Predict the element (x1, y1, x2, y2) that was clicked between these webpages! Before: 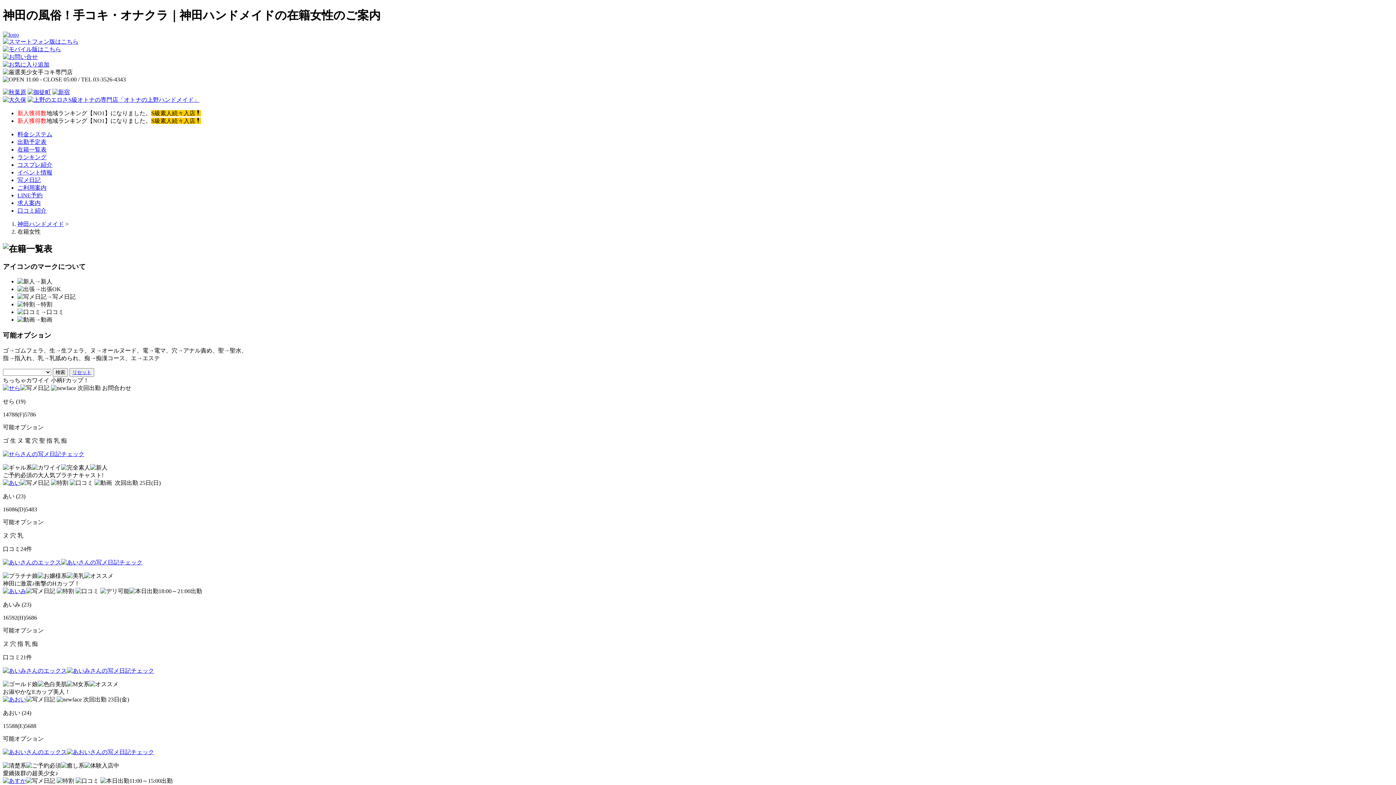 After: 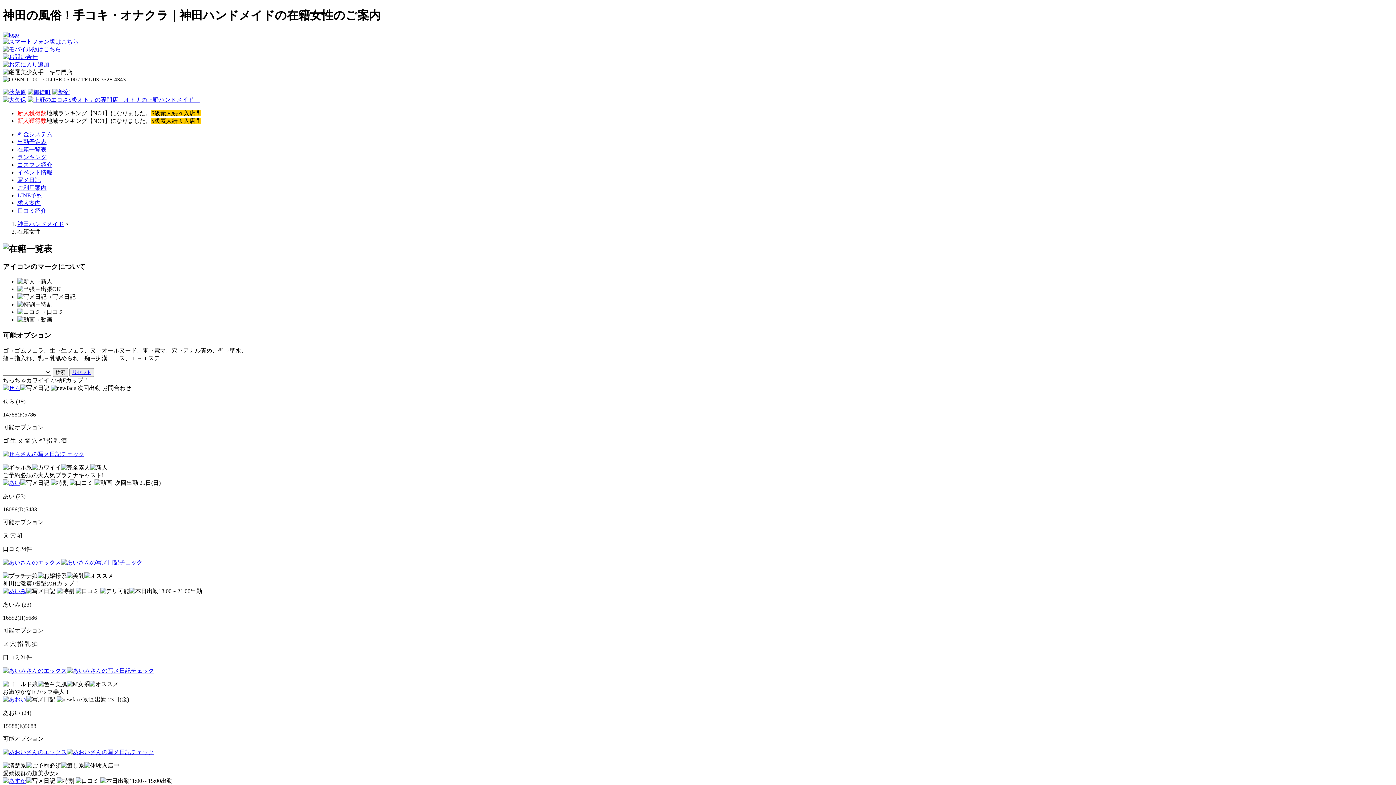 Action: bbox: (17, 192, 42, 198) label: LINE予約